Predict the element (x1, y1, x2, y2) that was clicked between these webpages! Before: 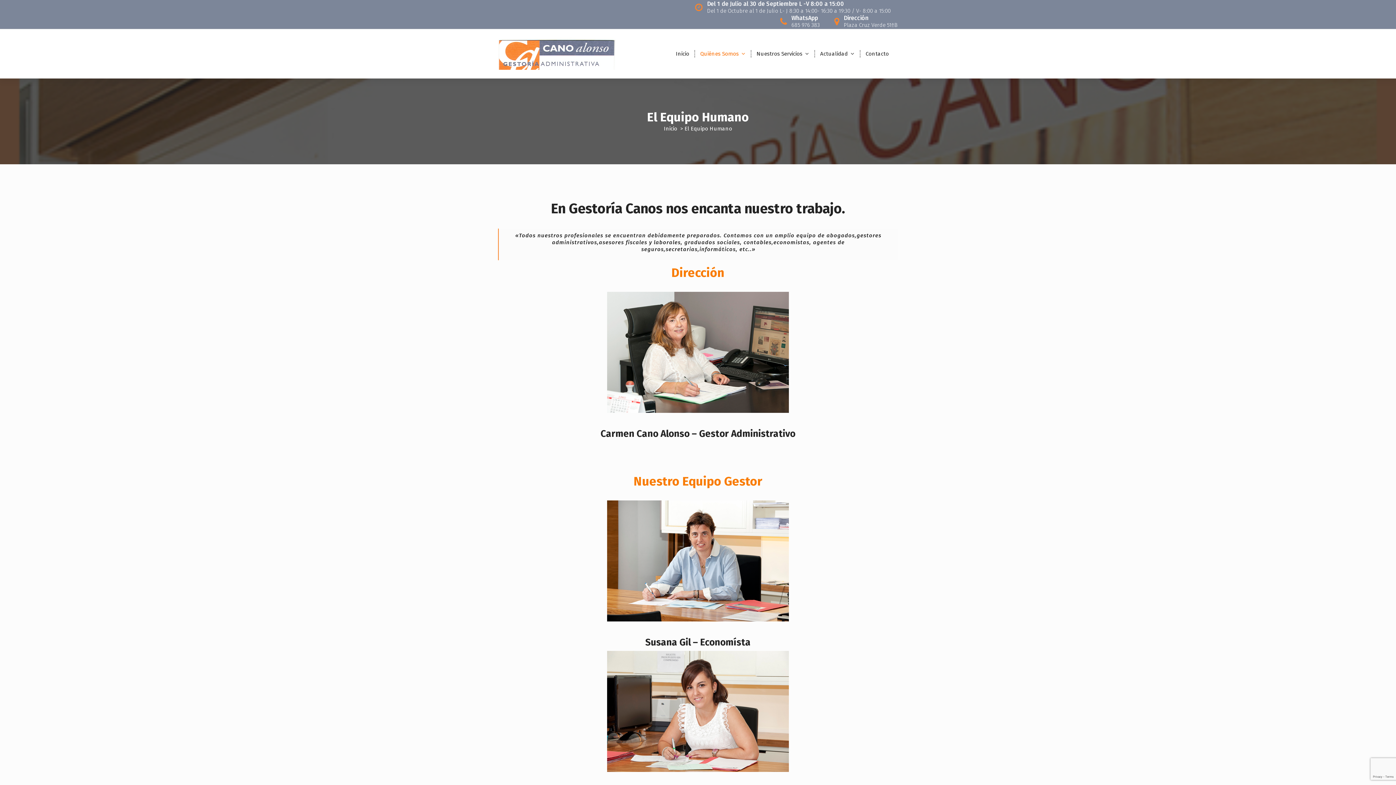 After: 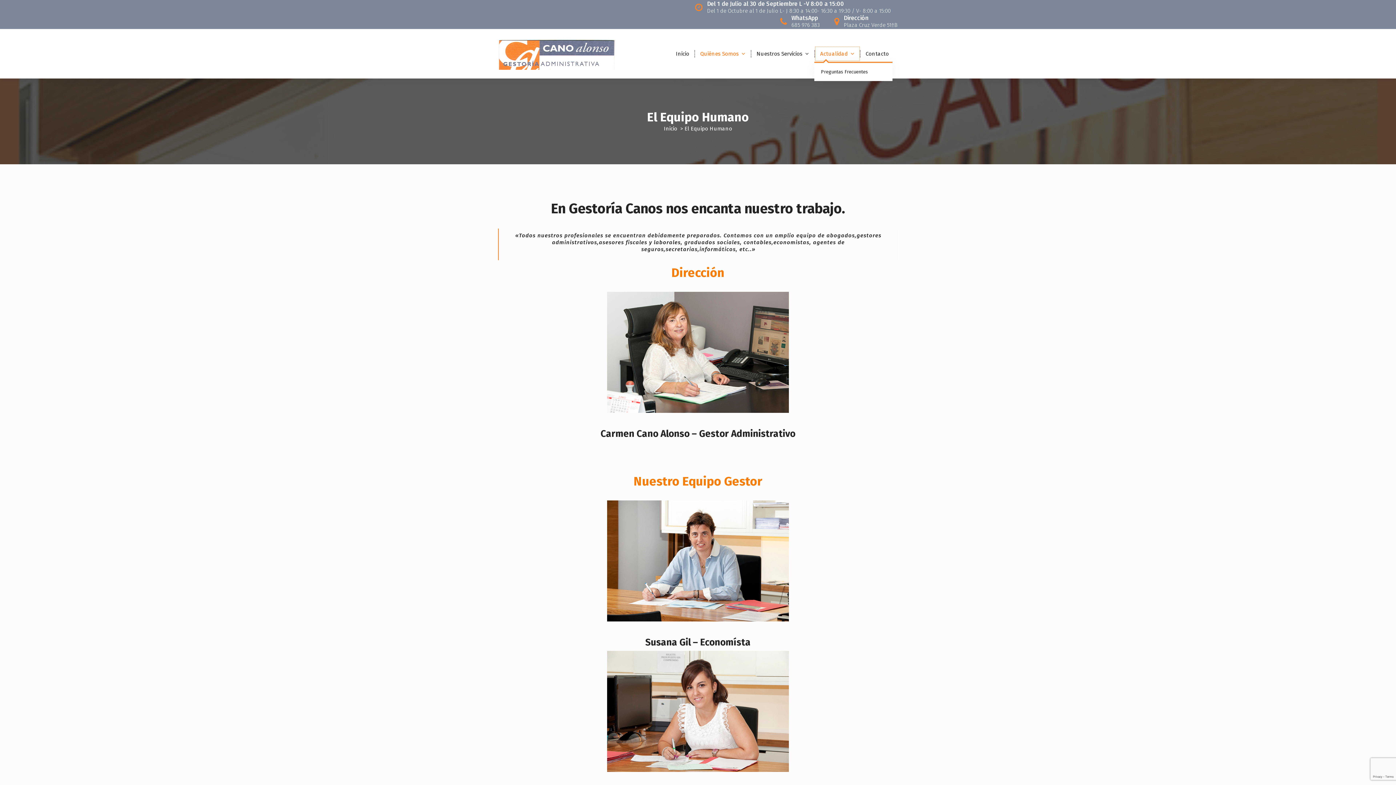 Action: label: Actualidad bbox: (814, 45, 860, 61)